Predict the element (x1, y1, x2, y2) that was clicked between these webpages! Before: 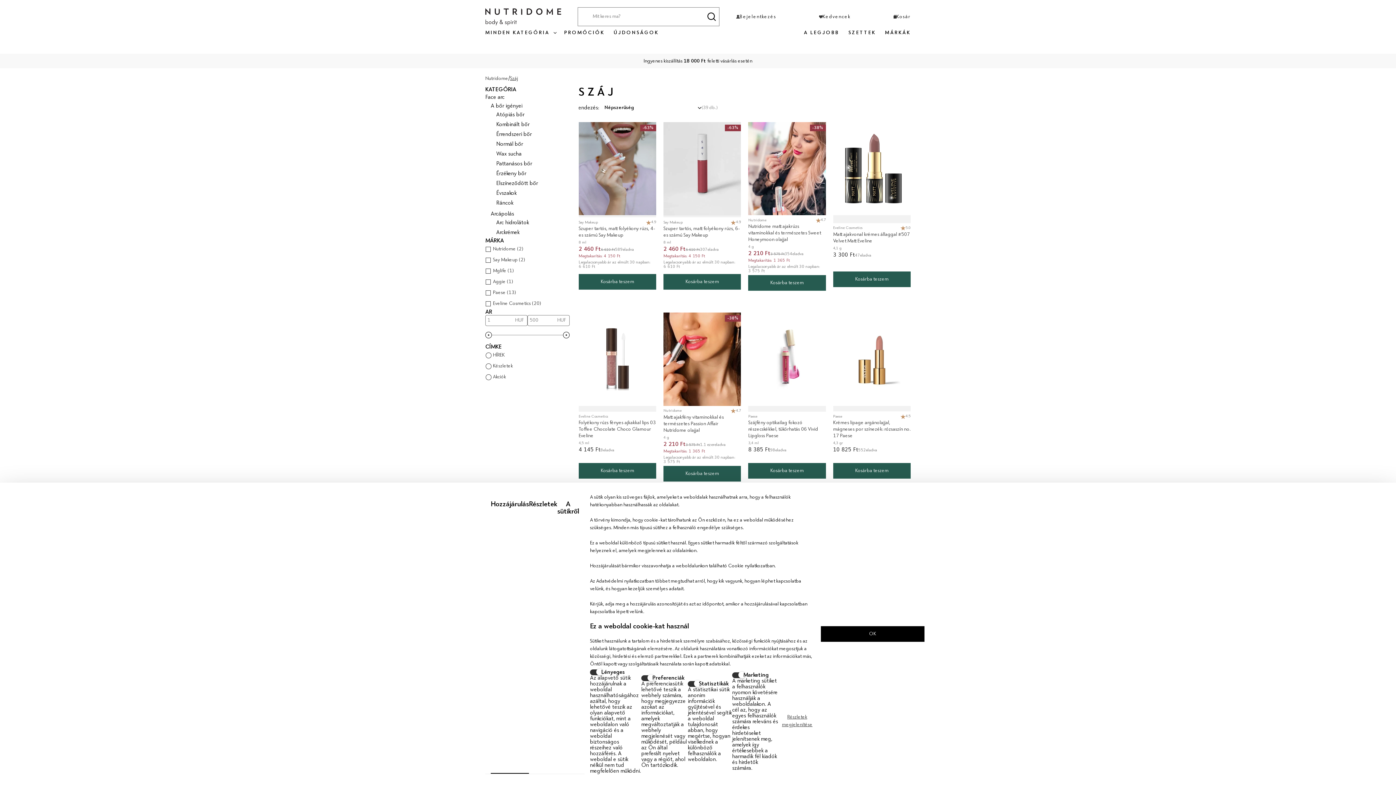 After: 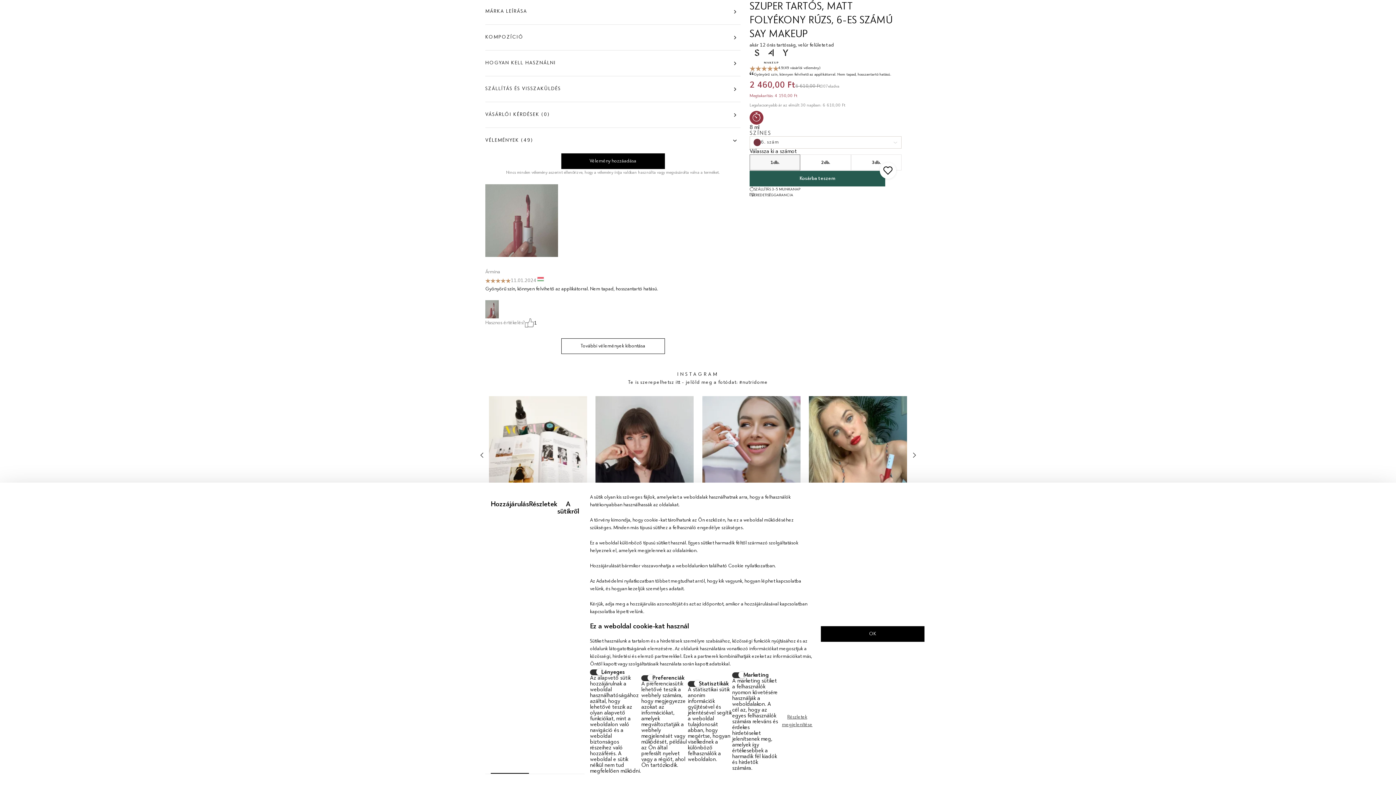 Action: bbox: (723, 219, 741, 225)